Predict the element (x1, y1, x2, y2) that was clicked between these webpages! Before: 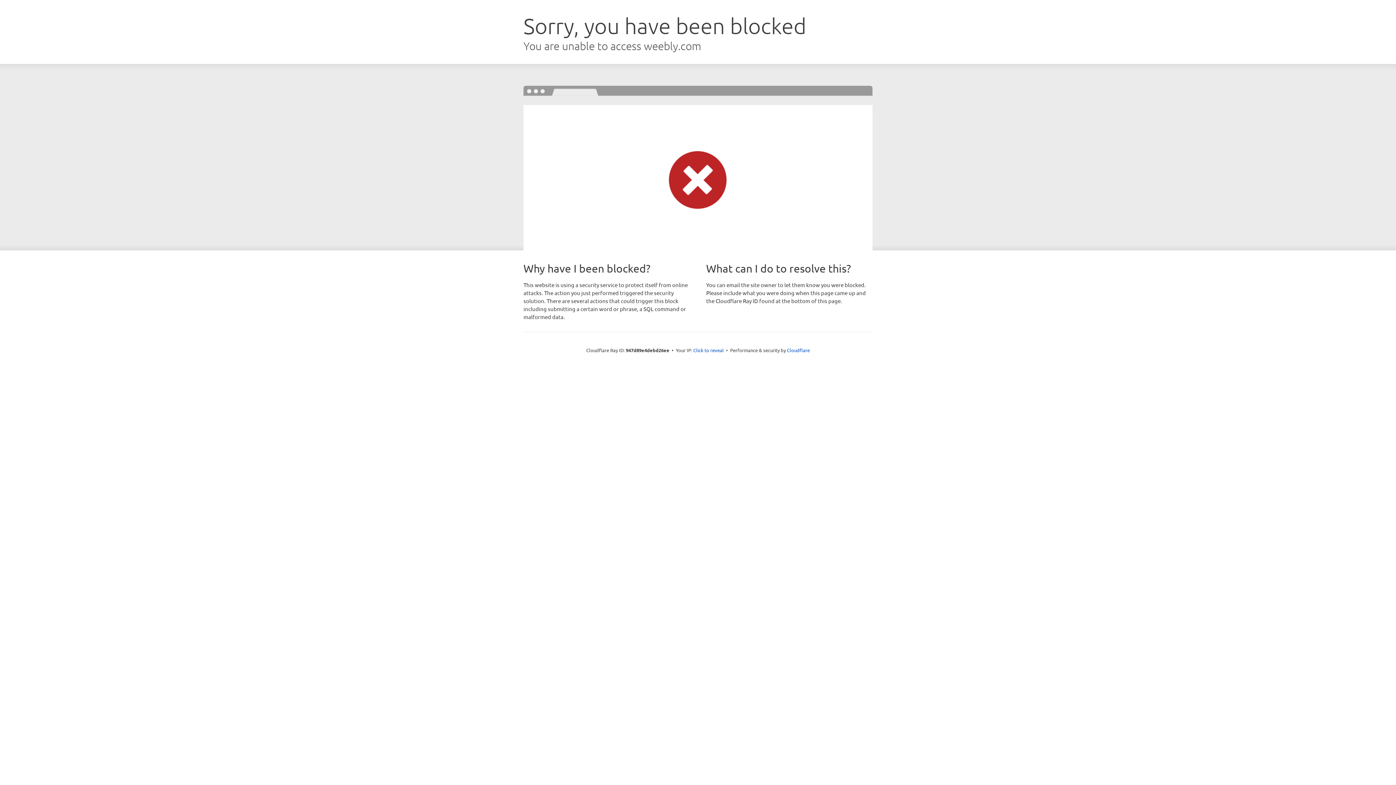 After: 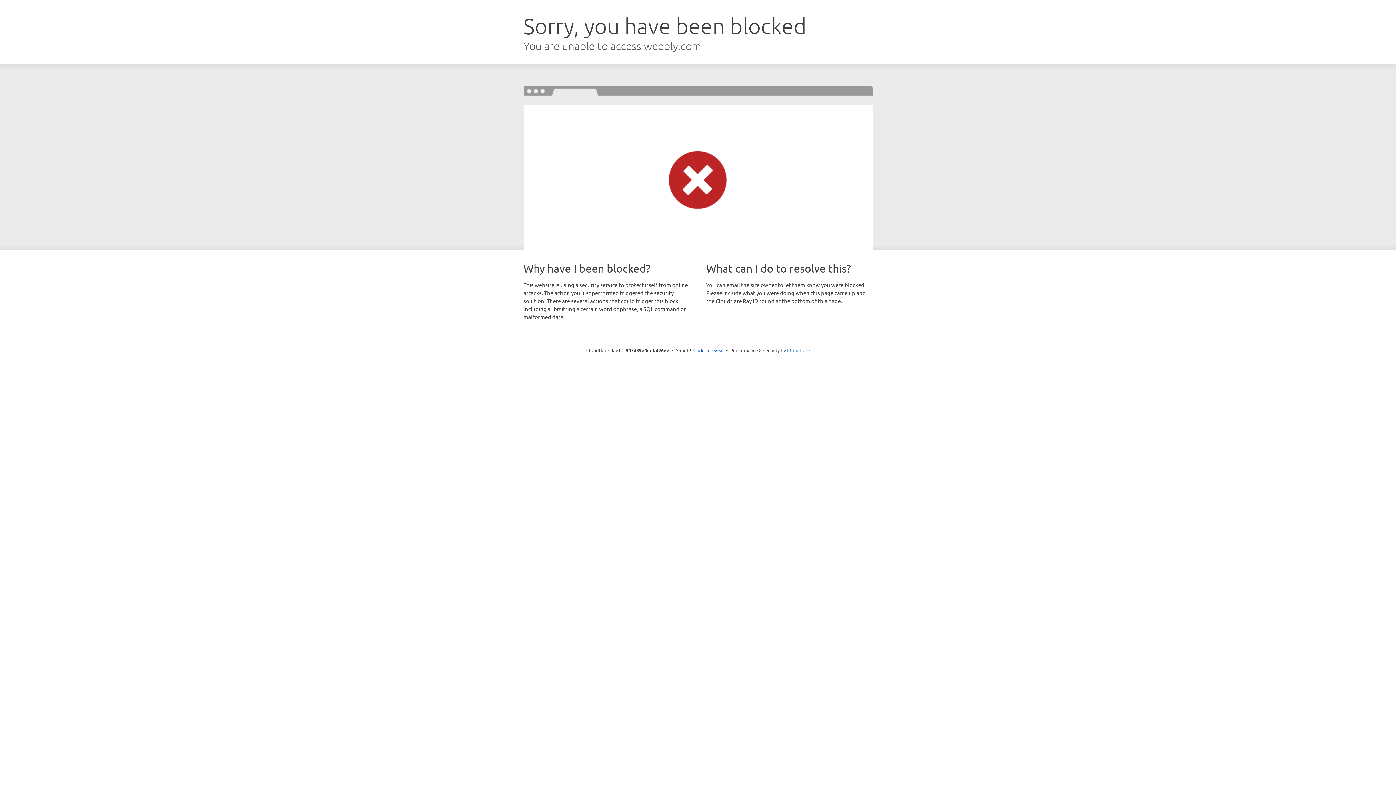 Action: label: Cloudflare bbox: (787, 347, 810, 353)